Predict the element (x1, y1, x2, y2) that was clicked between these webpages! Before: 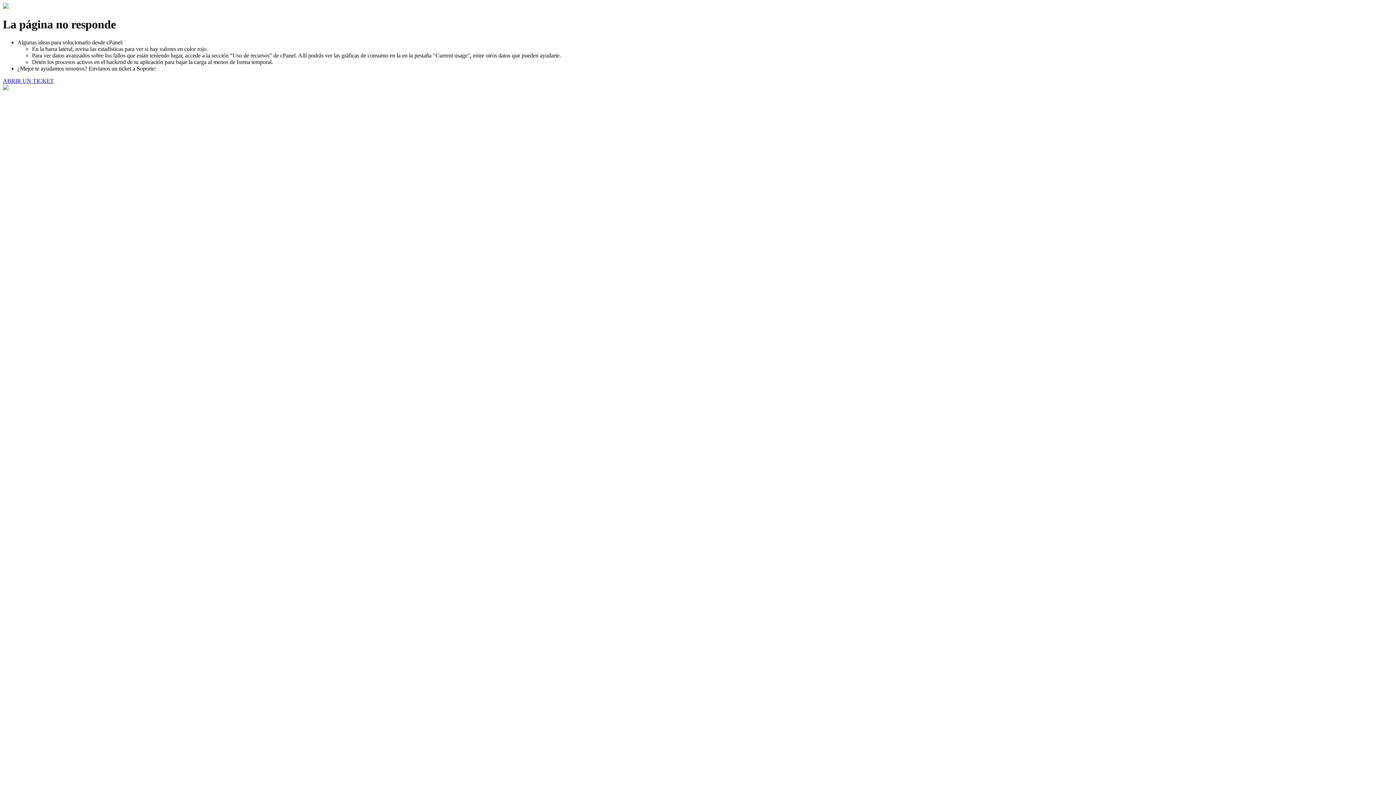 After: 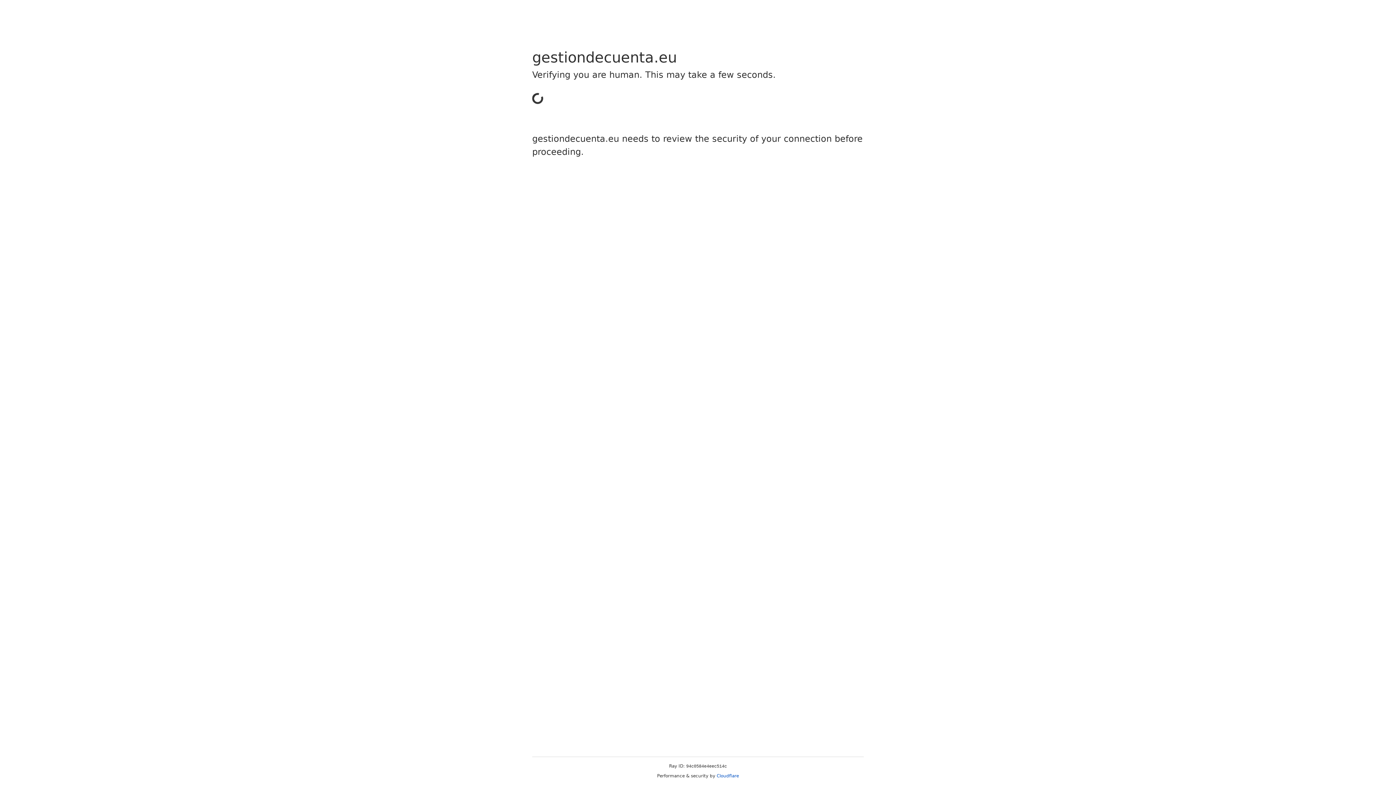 Action: bbox: (2, 77, 53, 83) label: ABRIR UN TICKET